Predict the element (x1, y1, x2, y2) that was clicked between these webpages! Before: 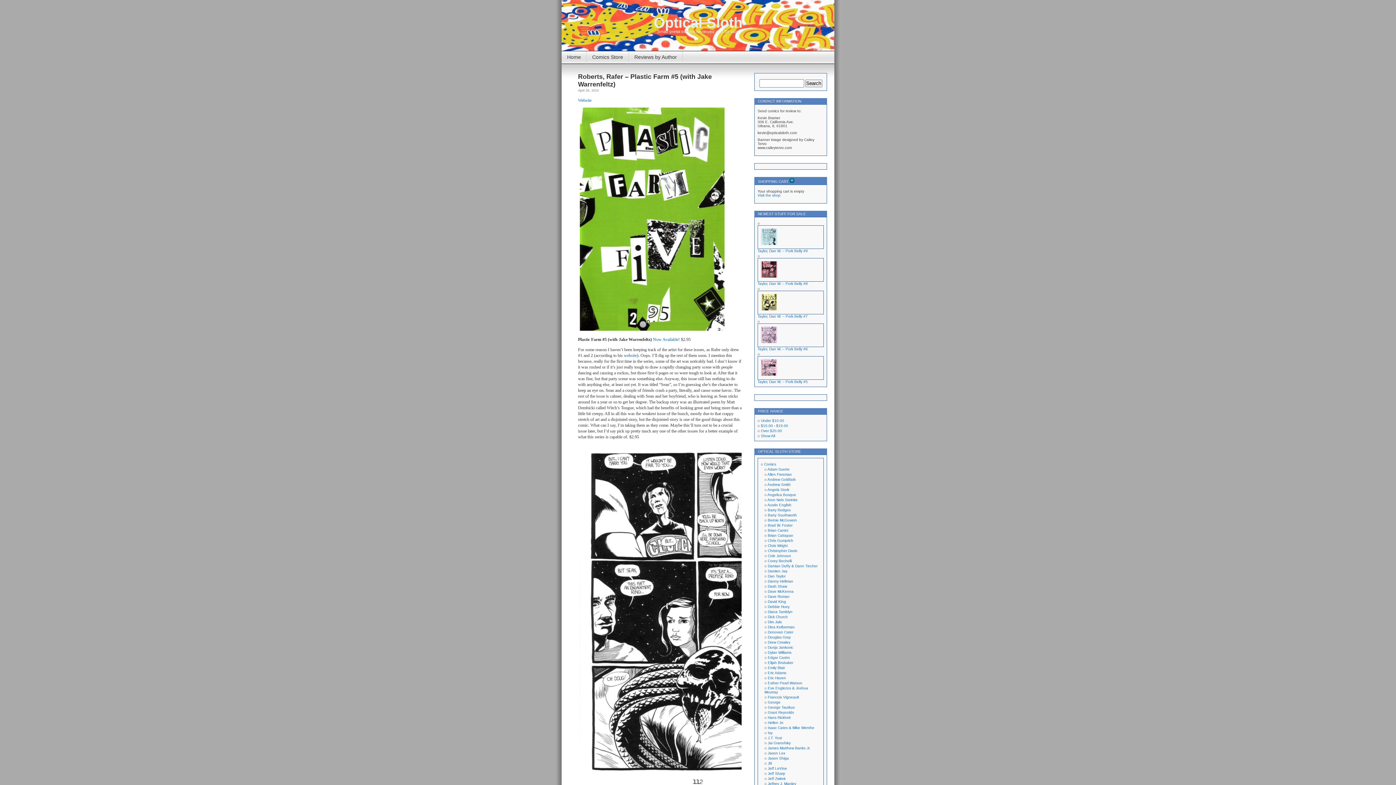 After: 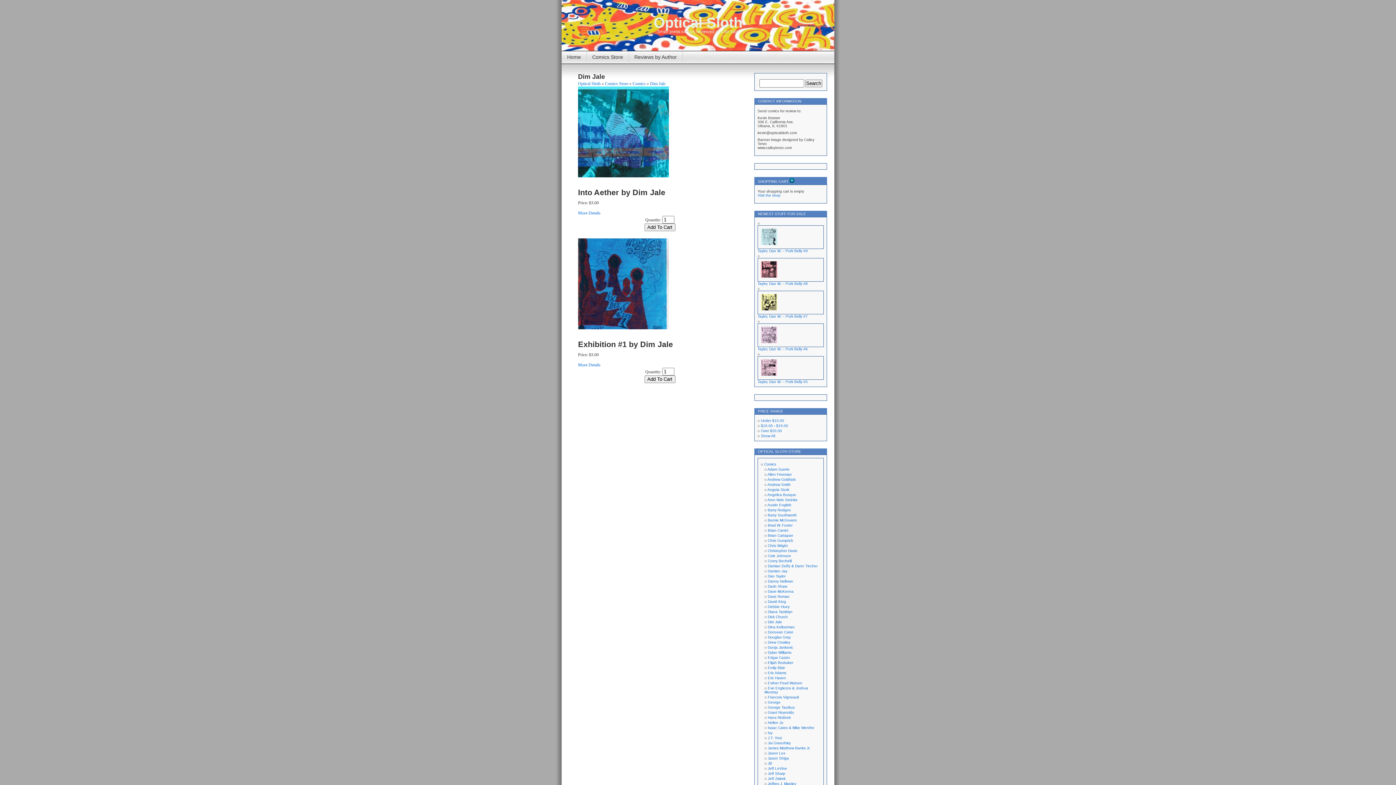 Action: label: Dim Jale bbox: (768, 620, 782, 624)